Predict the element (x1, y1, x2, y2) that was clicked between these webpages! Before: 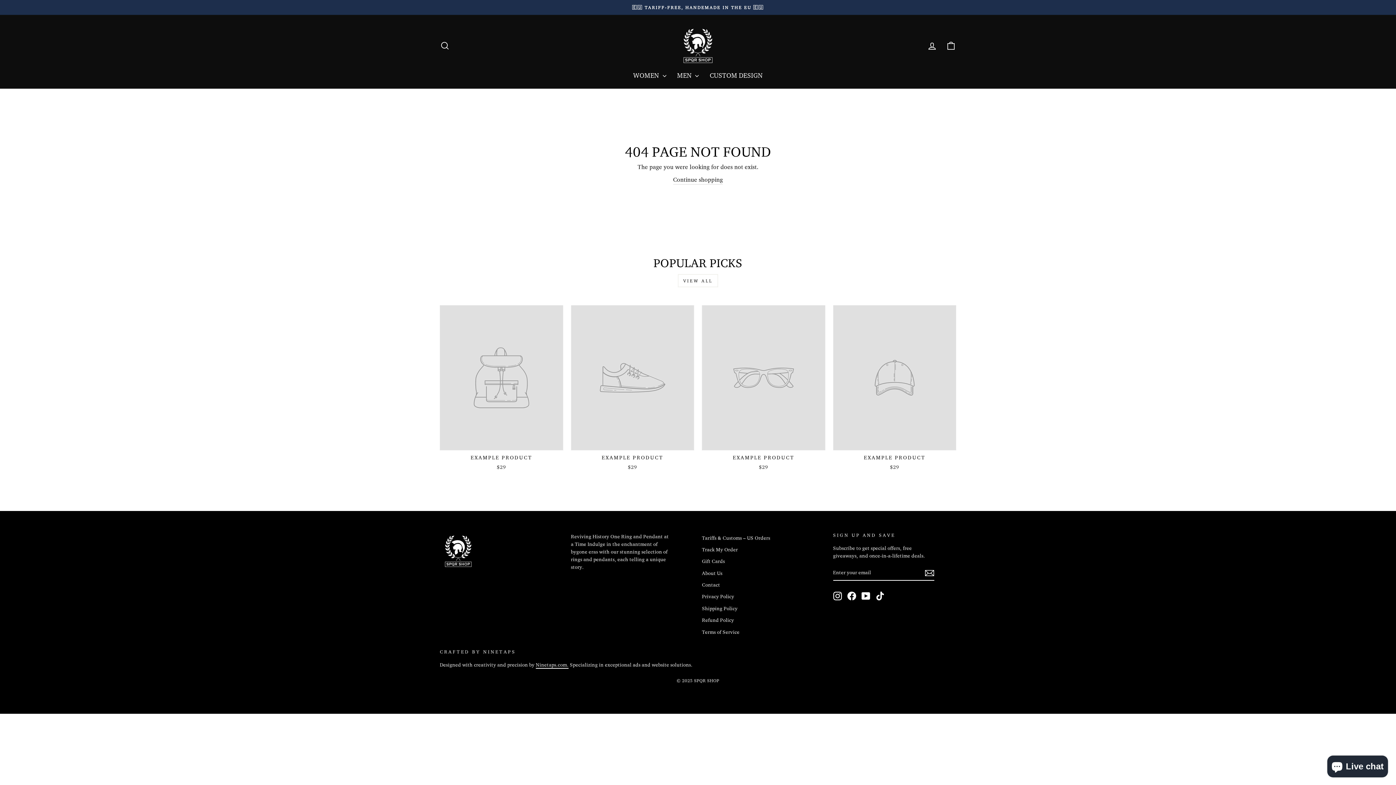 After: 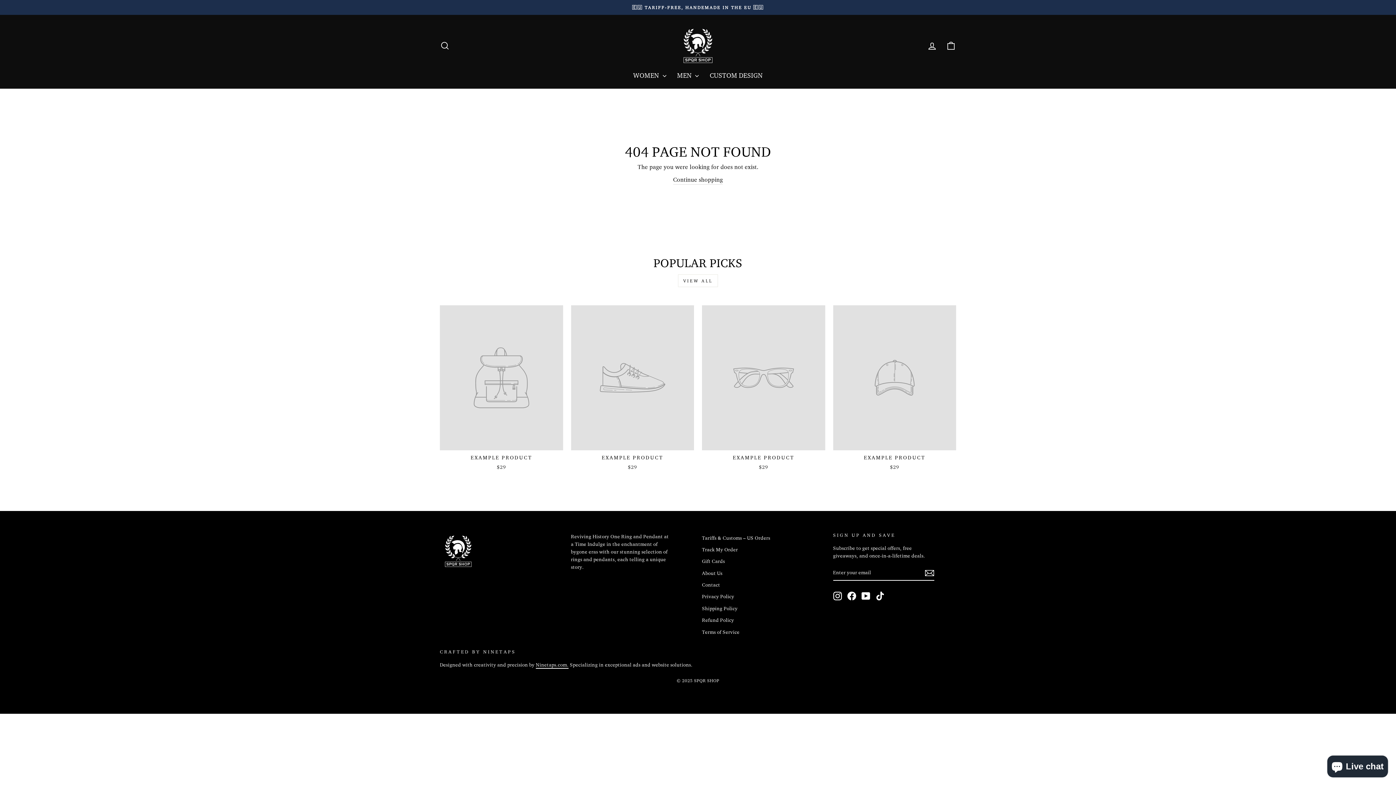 Action: label: TikTok bbox: (875, 591, 884, 600)